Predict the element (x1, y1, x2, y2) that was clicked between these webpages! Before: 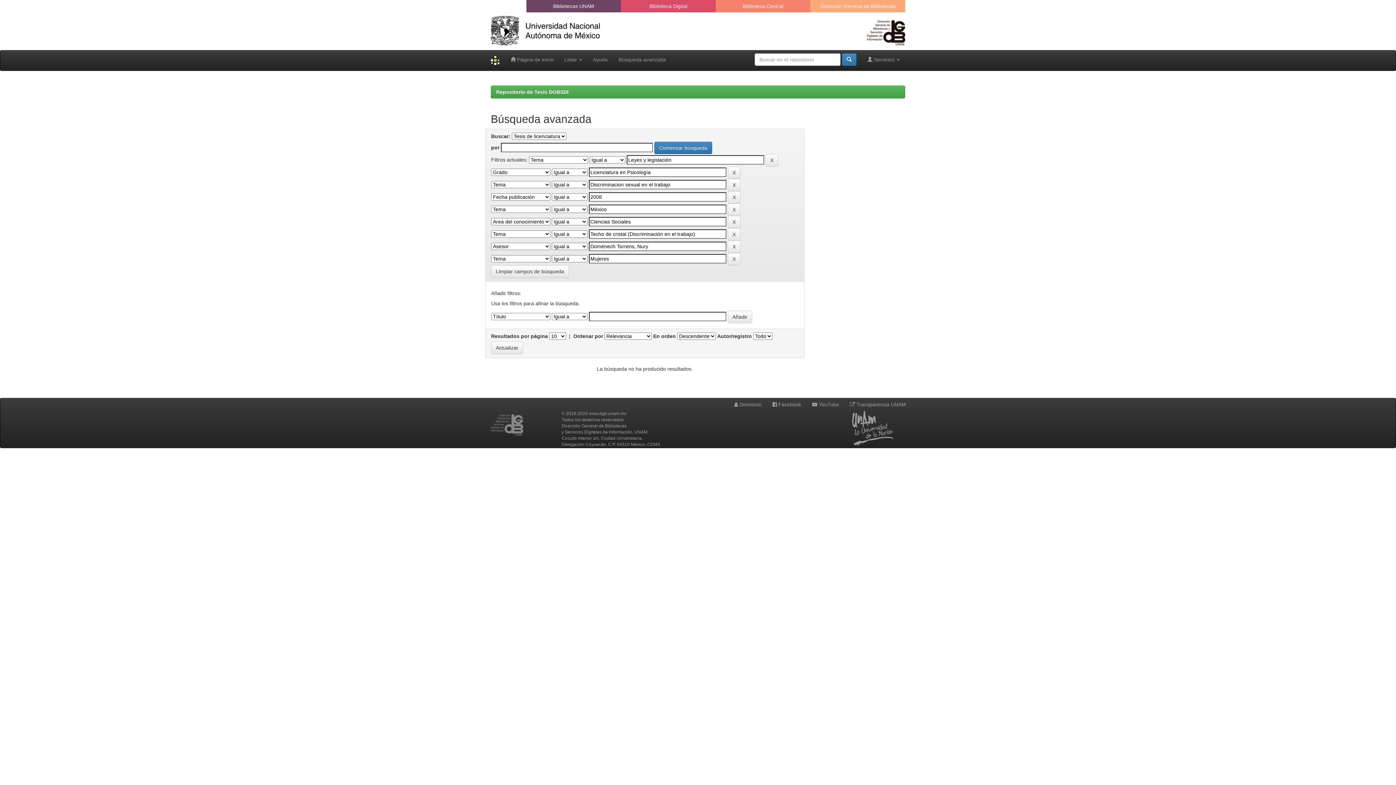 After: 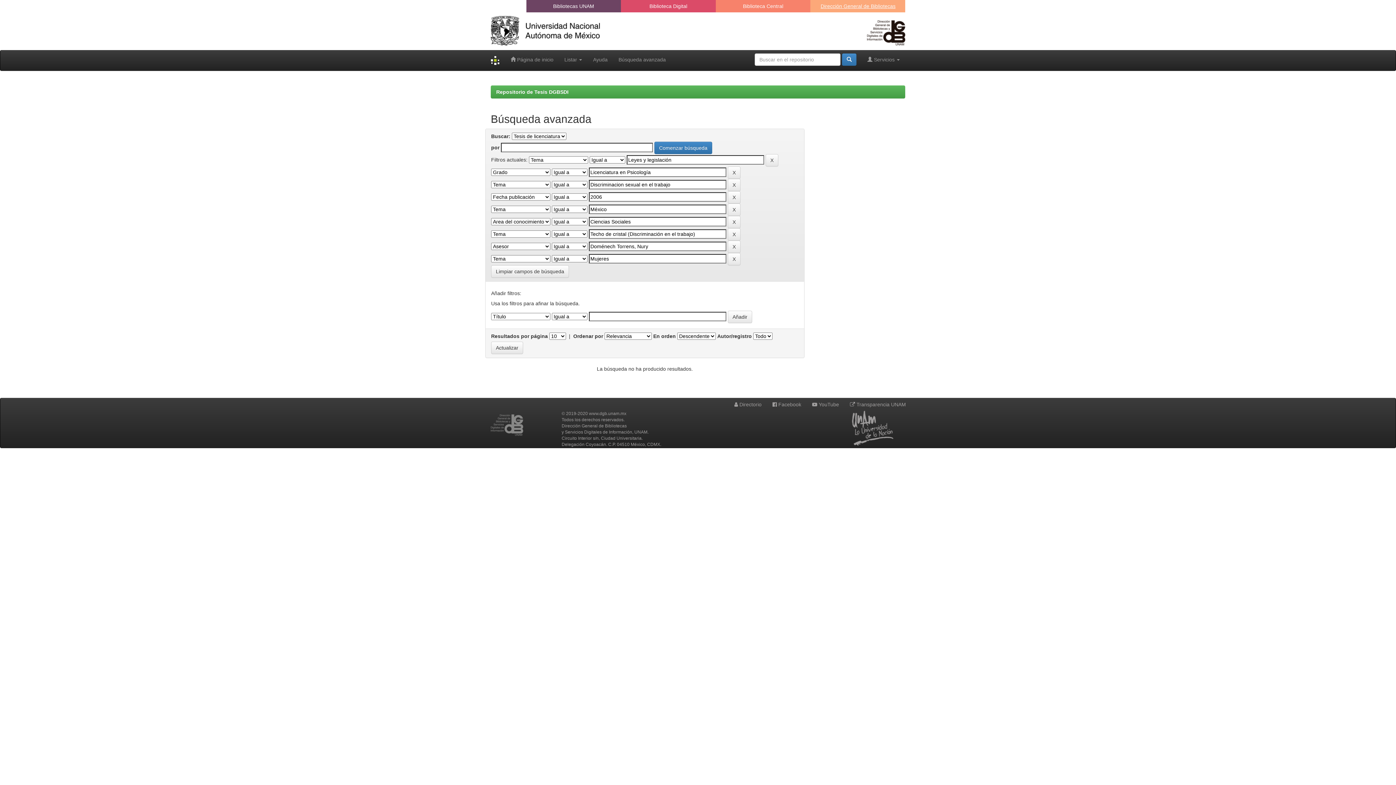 Action: bbox: (820, 3, 895, 9) label: Dirección General de Bibliotecas